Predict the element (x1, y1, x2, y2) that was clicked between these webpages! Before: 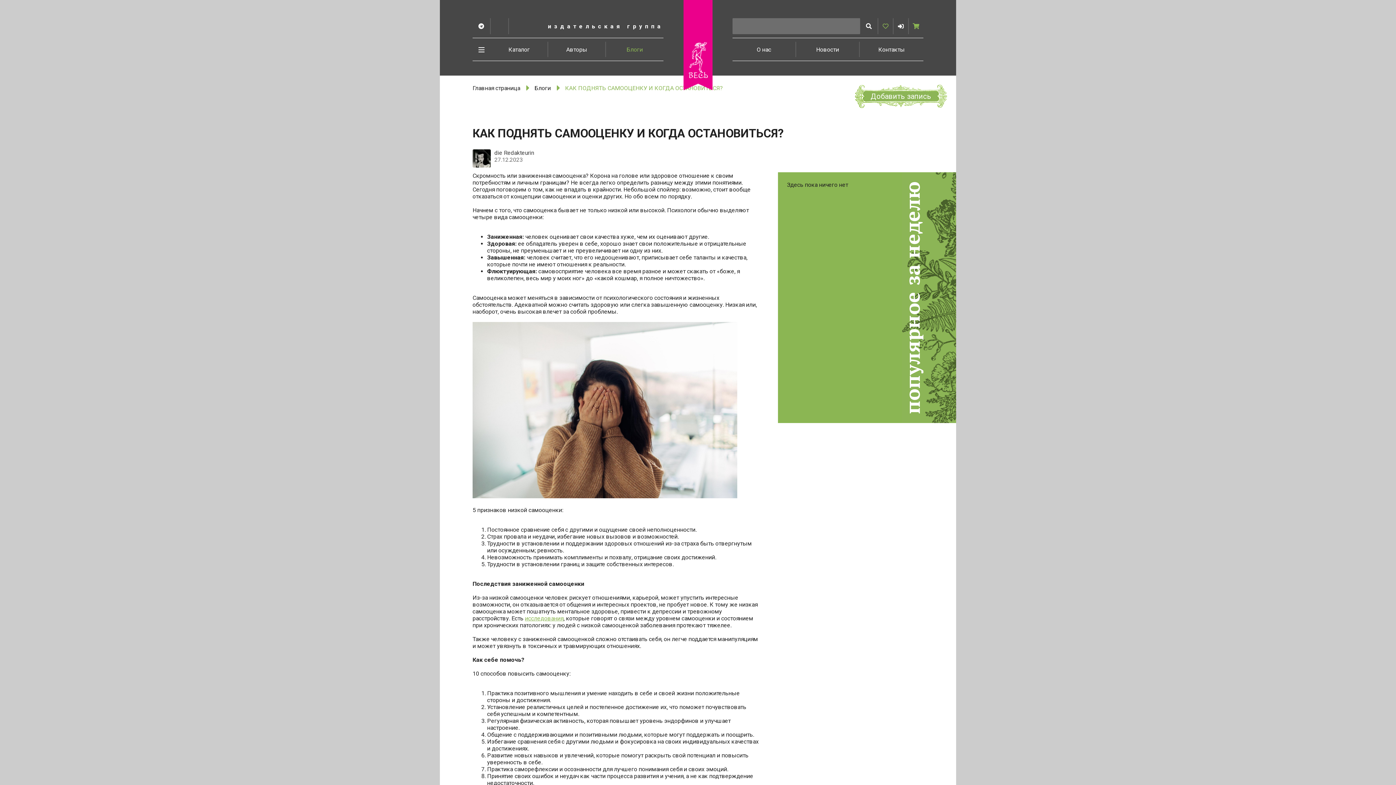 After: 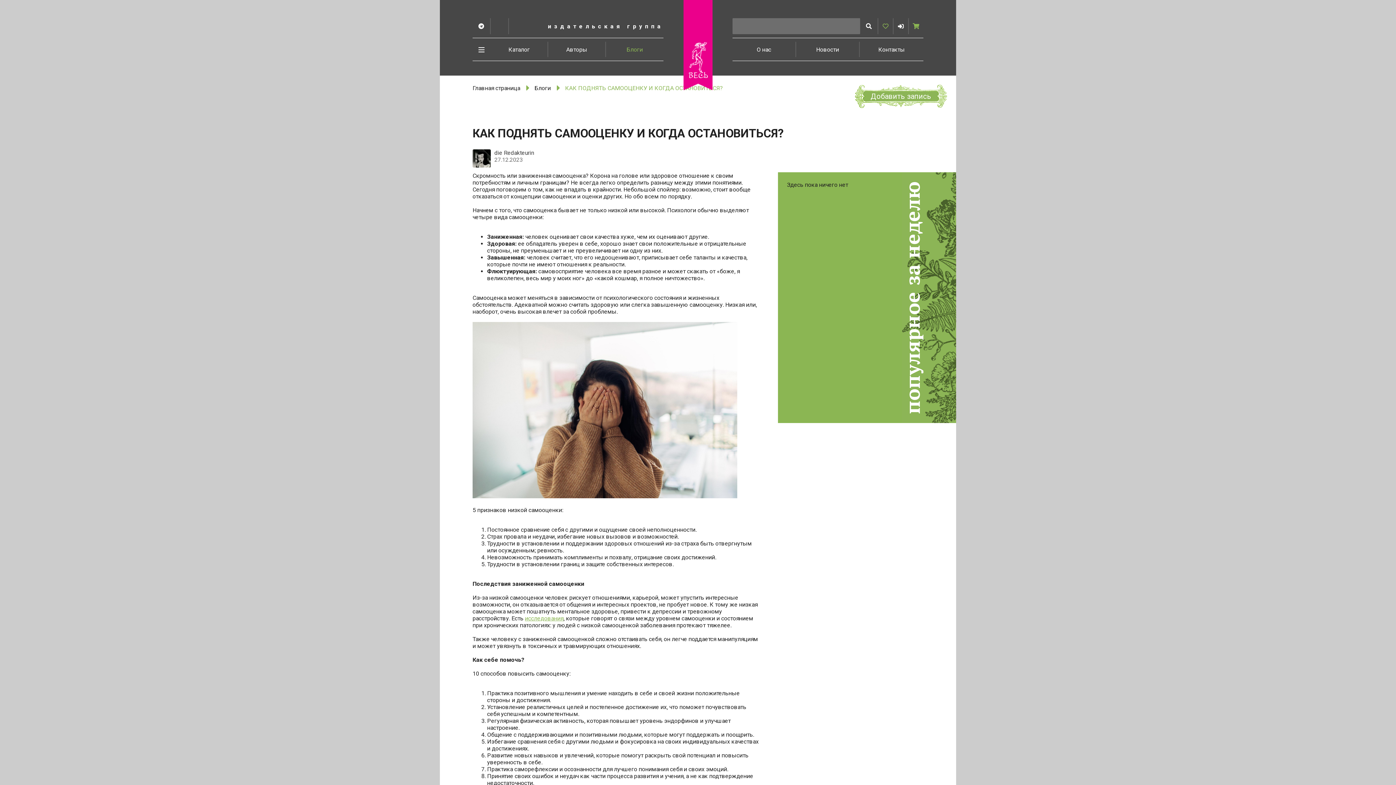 Action: label: КАК ПОДНЯТЬ САМООЦЕНКУ И КОГДА ОСТАНОВИТЬСЯ? bbox: (565, 84, 723, 91)